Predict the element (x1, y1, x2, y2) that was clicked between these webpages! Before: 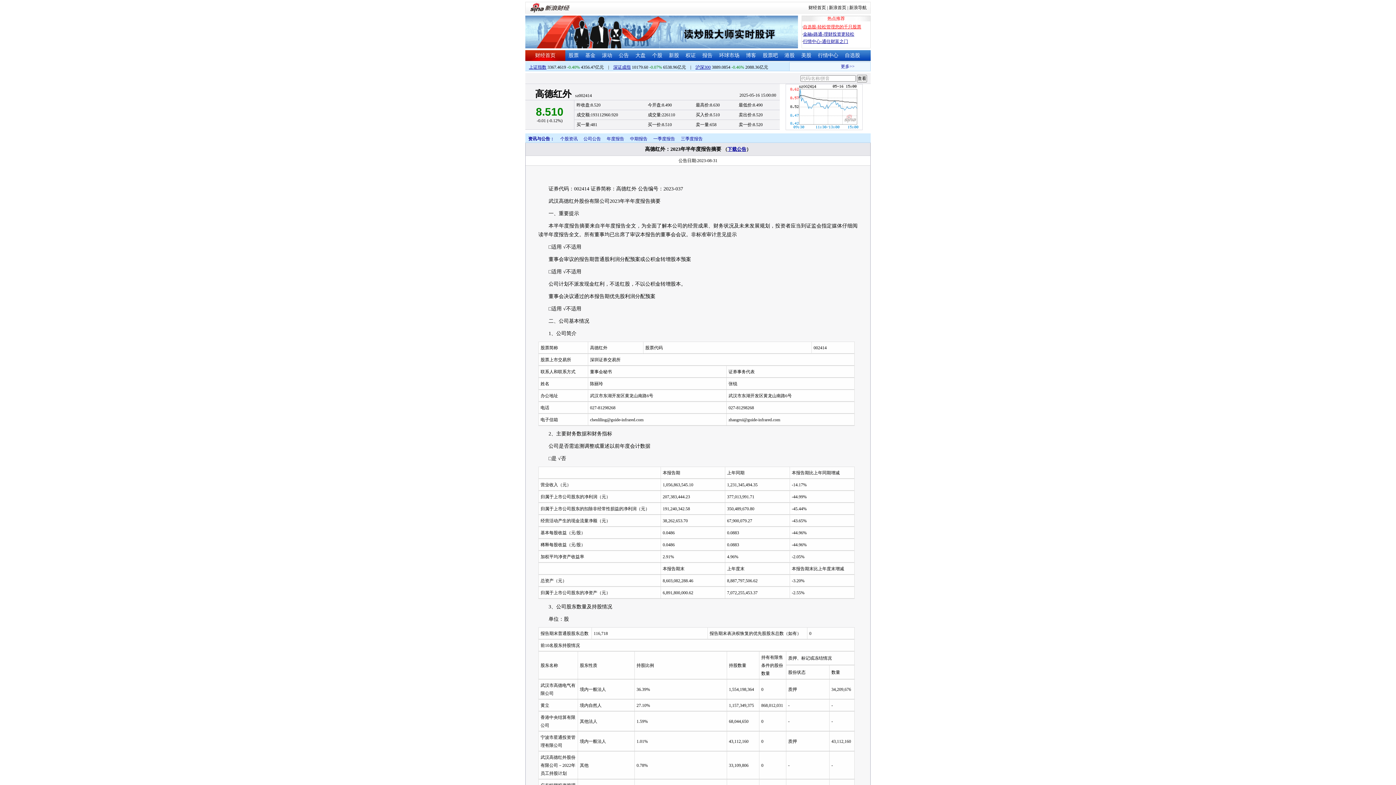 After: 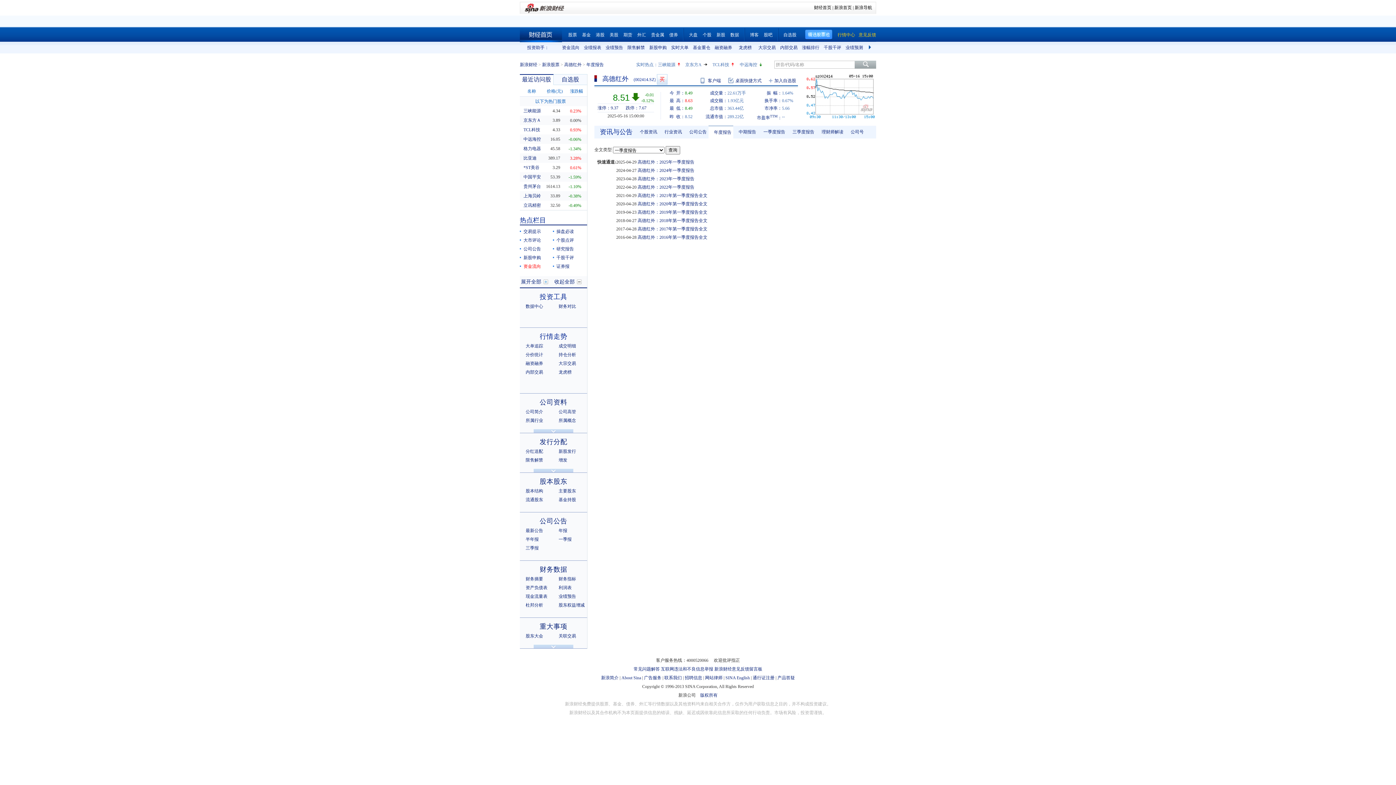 Action: label: 一季度报告 bbox: (653, 136, 675, 141)